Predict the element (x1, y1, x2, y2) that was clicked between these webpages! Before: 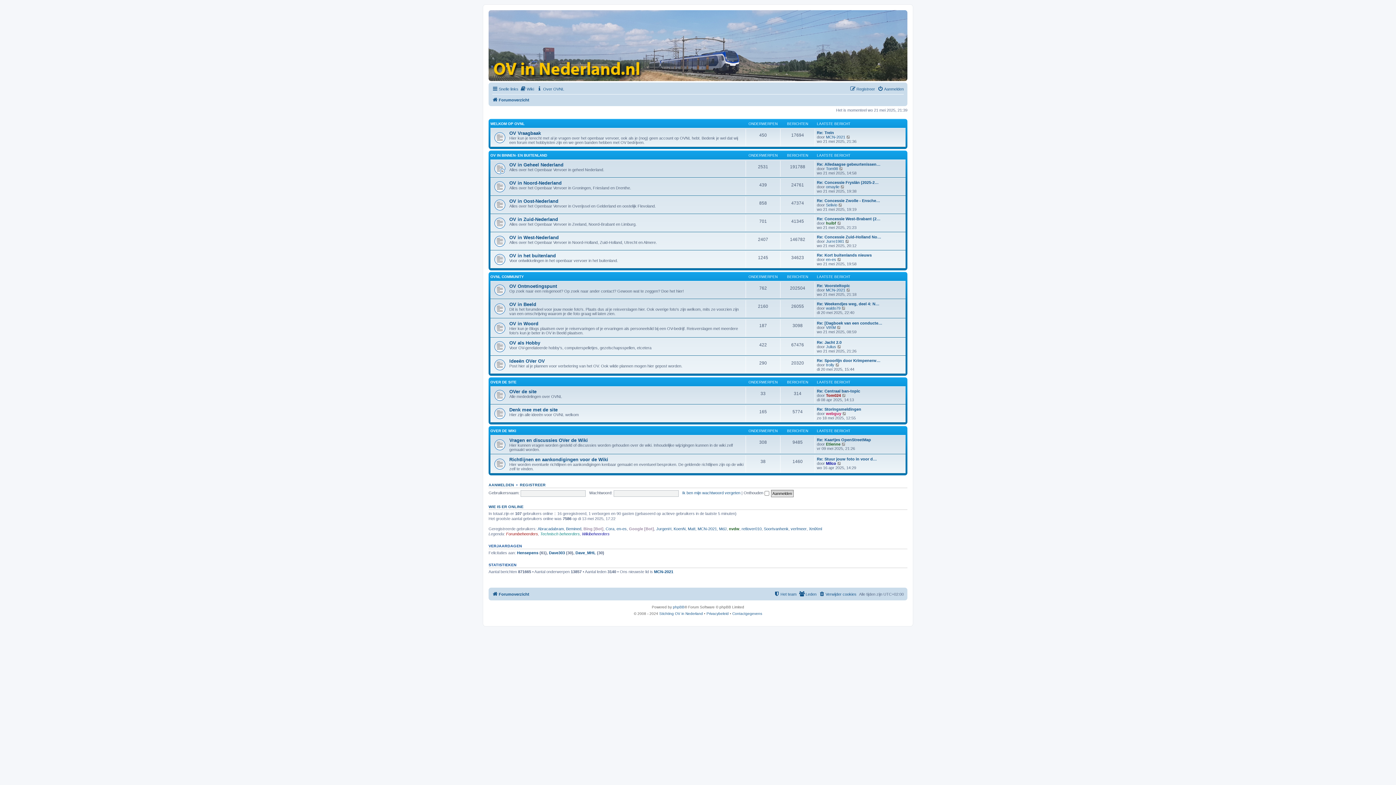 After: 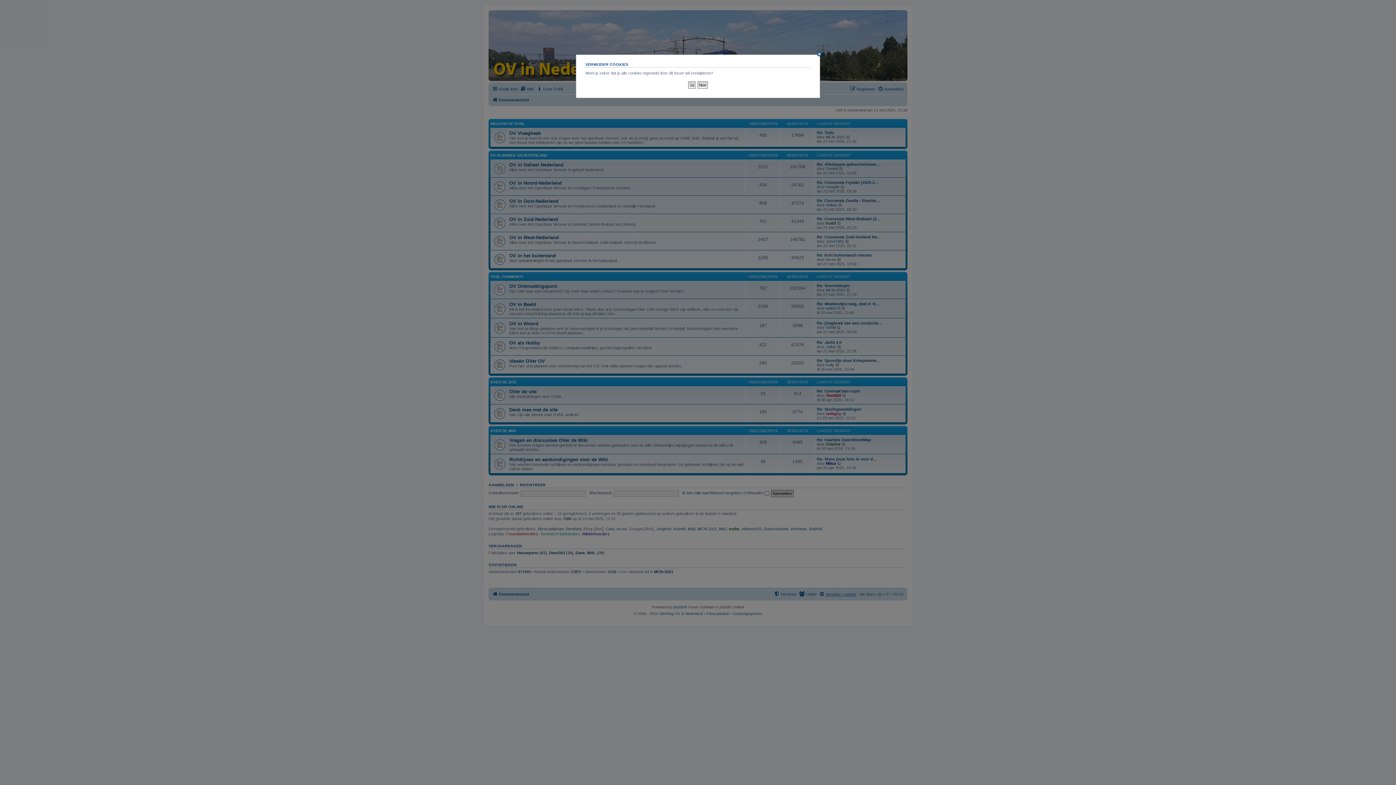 Action: label: Verwijder cookies bbox: (819, 590, 856, 598)